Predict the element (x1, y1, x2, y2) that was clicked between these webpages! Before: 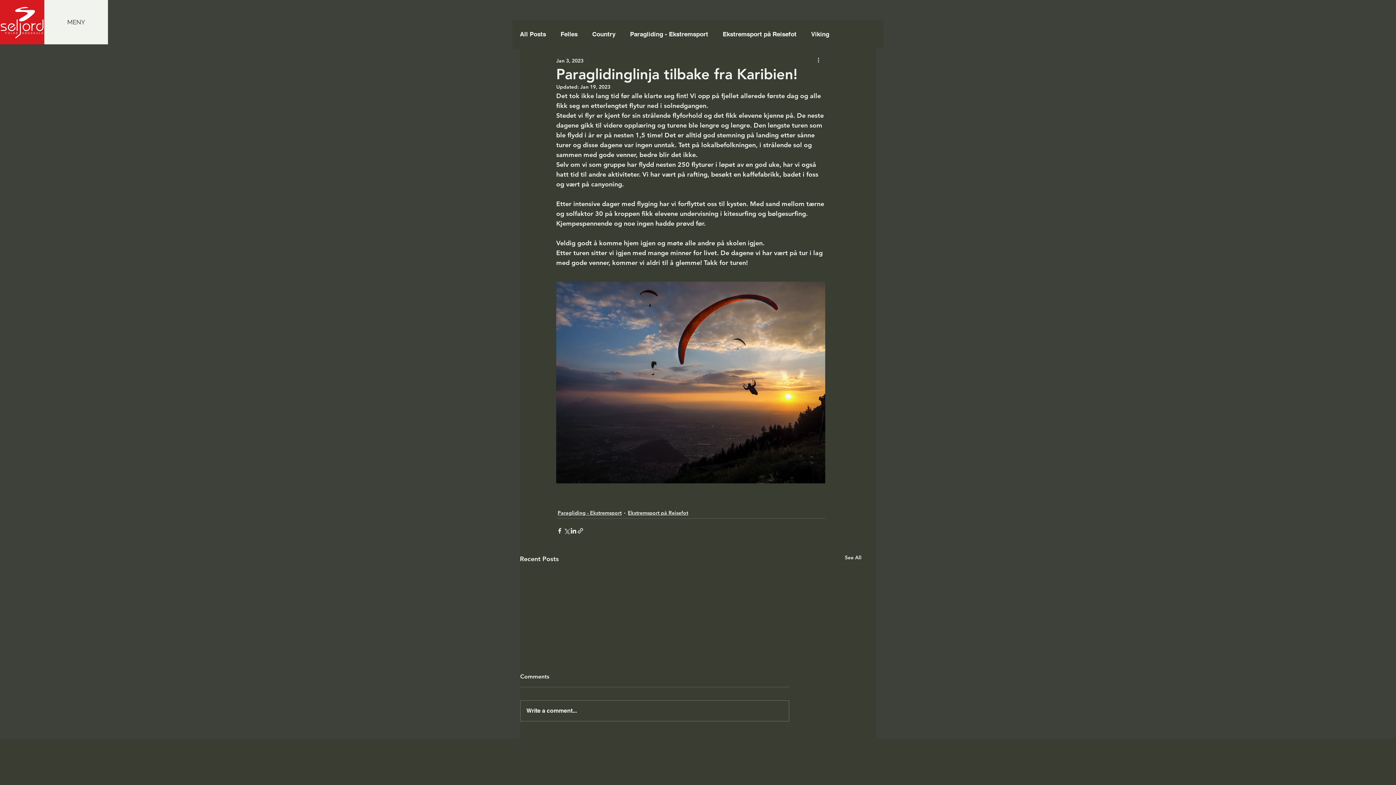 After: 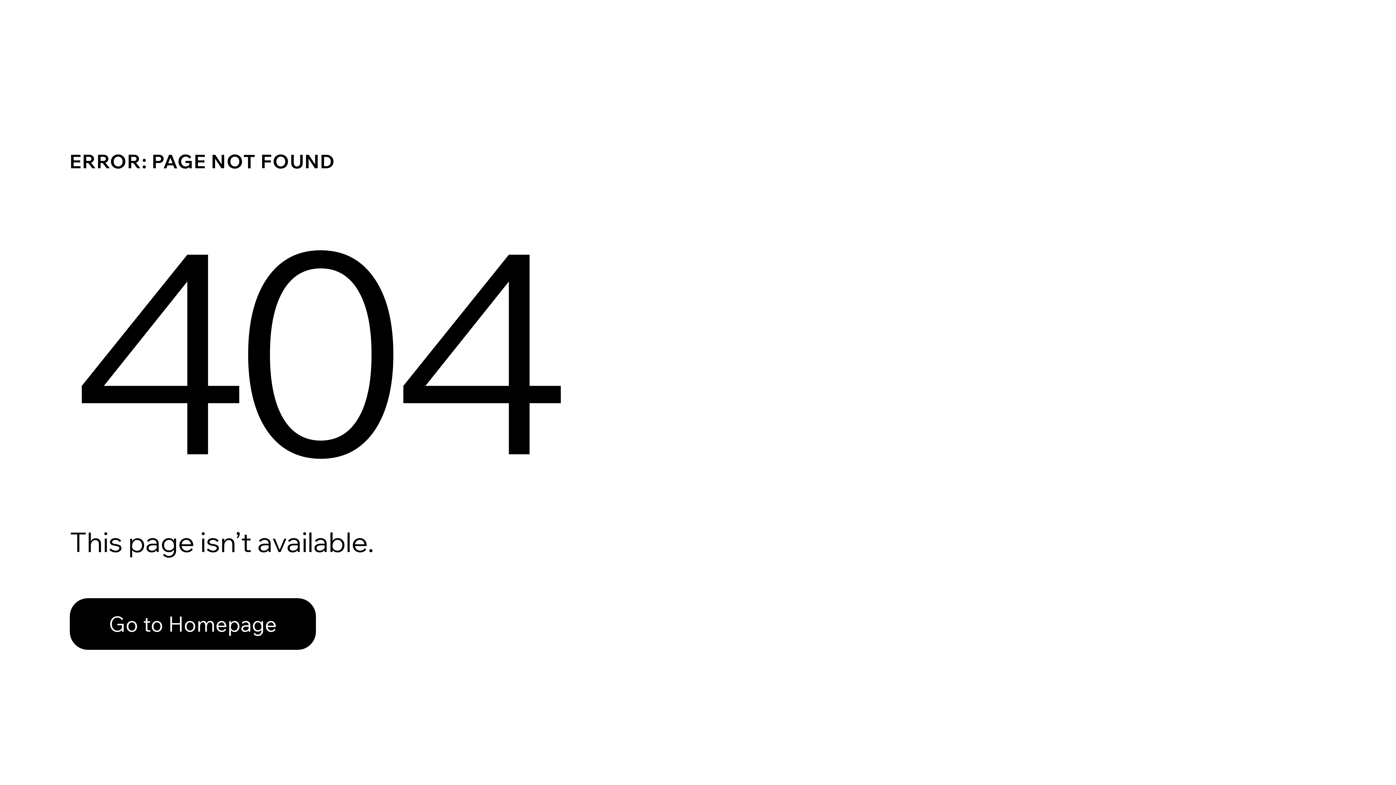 Action: bbox: (845, 554, 861, 564) label: See All